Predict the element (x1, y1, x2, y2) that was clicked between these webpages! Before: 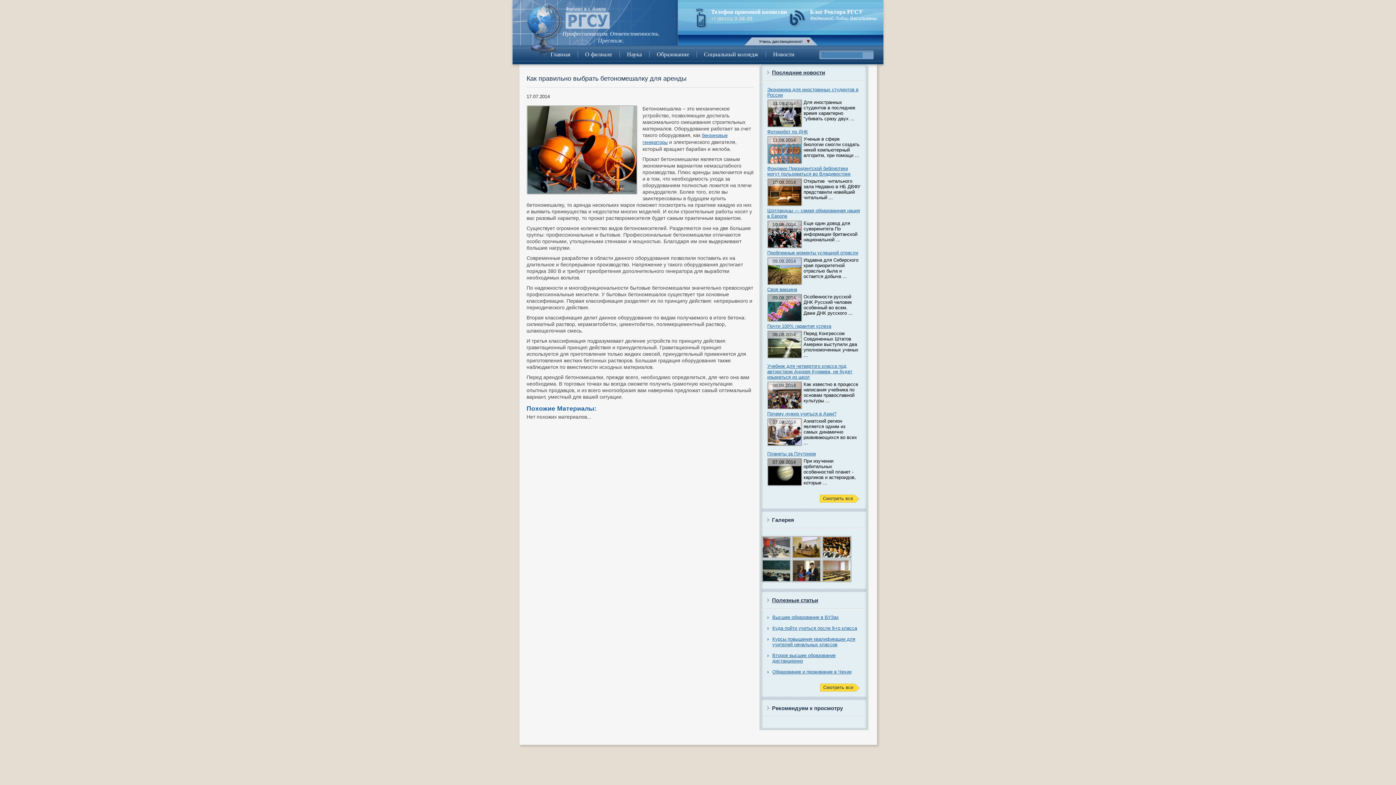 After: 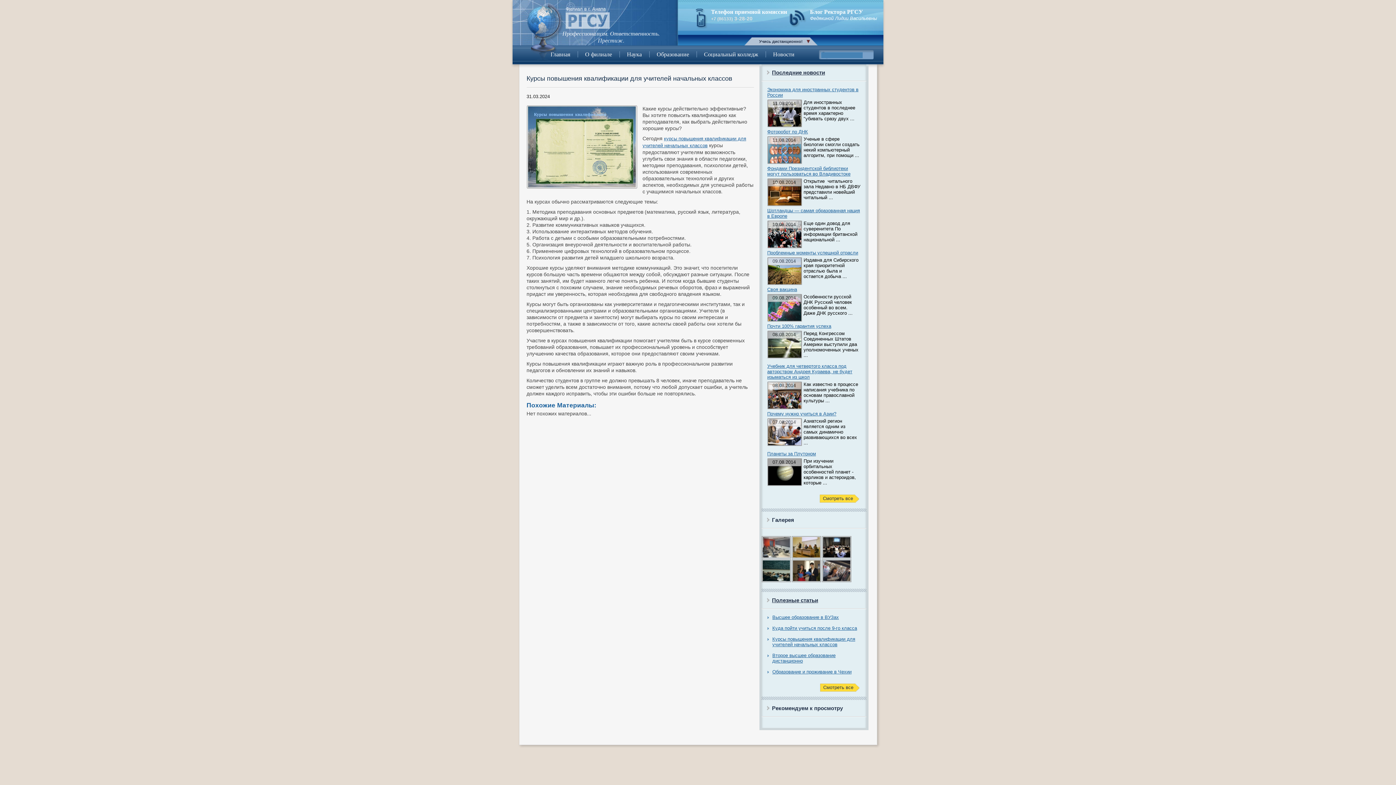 Action: bbox: (772, 636, 855, 647) label: Курсы повышения квалификации для учителей начальных классов